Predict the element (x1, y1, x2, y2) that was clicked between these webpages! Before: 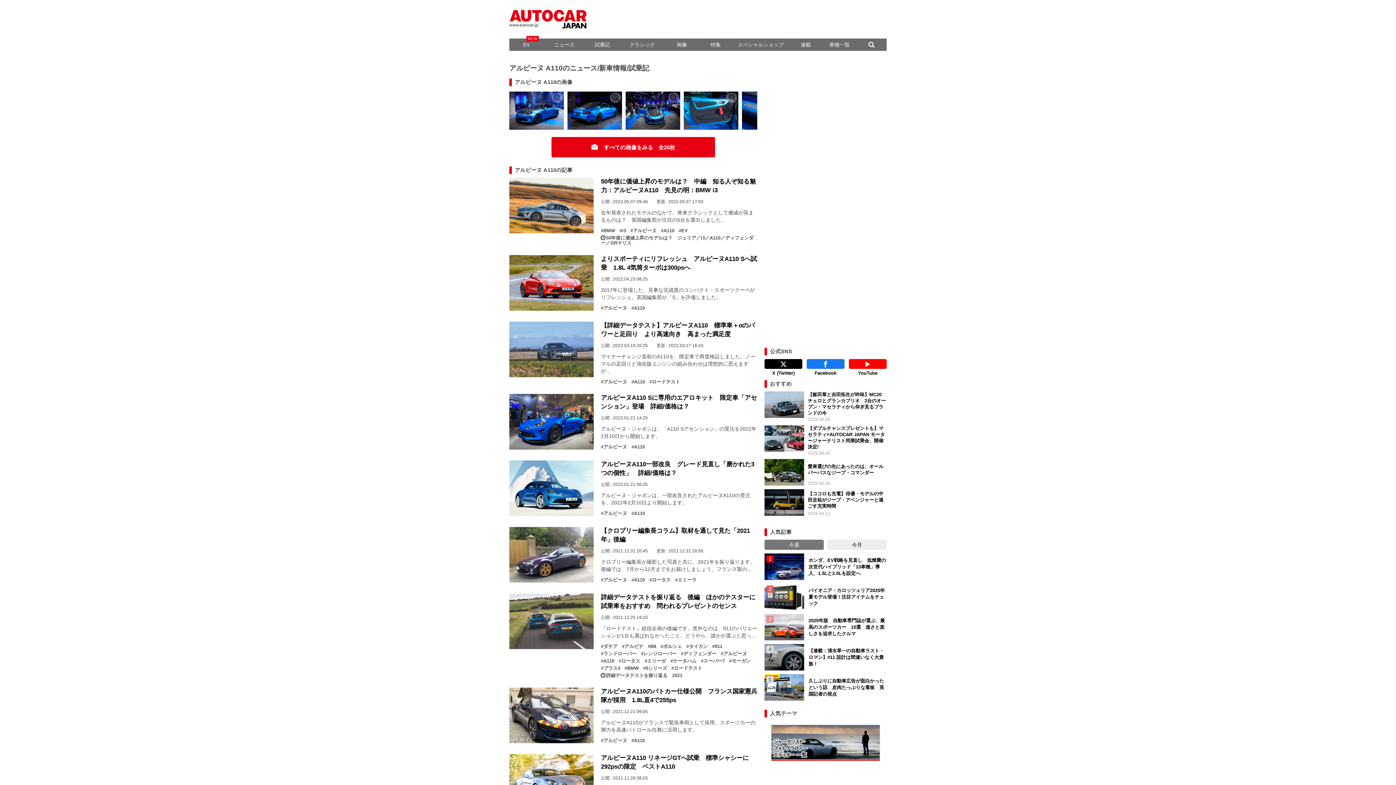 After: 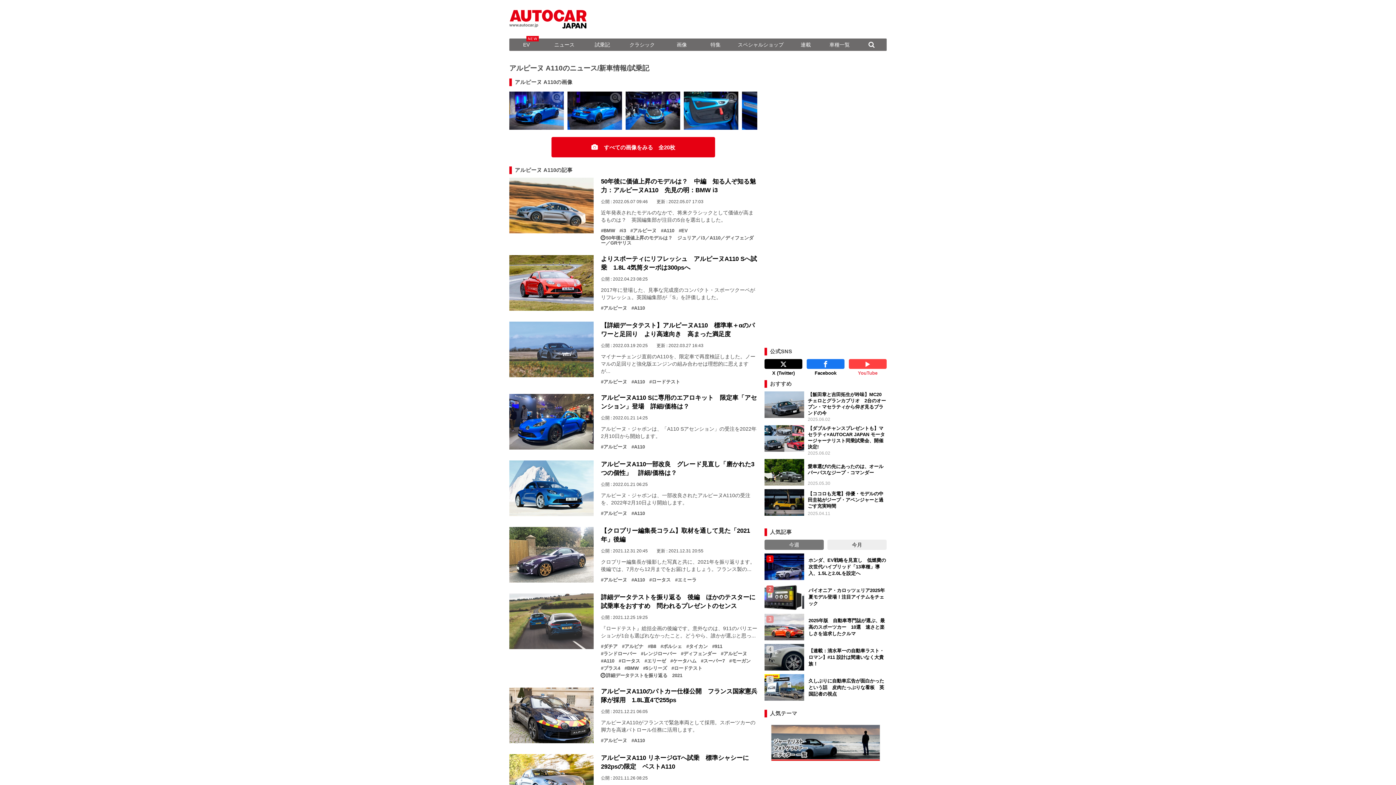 Action: label: YouTube bbox: (849, 359, 886, 376)